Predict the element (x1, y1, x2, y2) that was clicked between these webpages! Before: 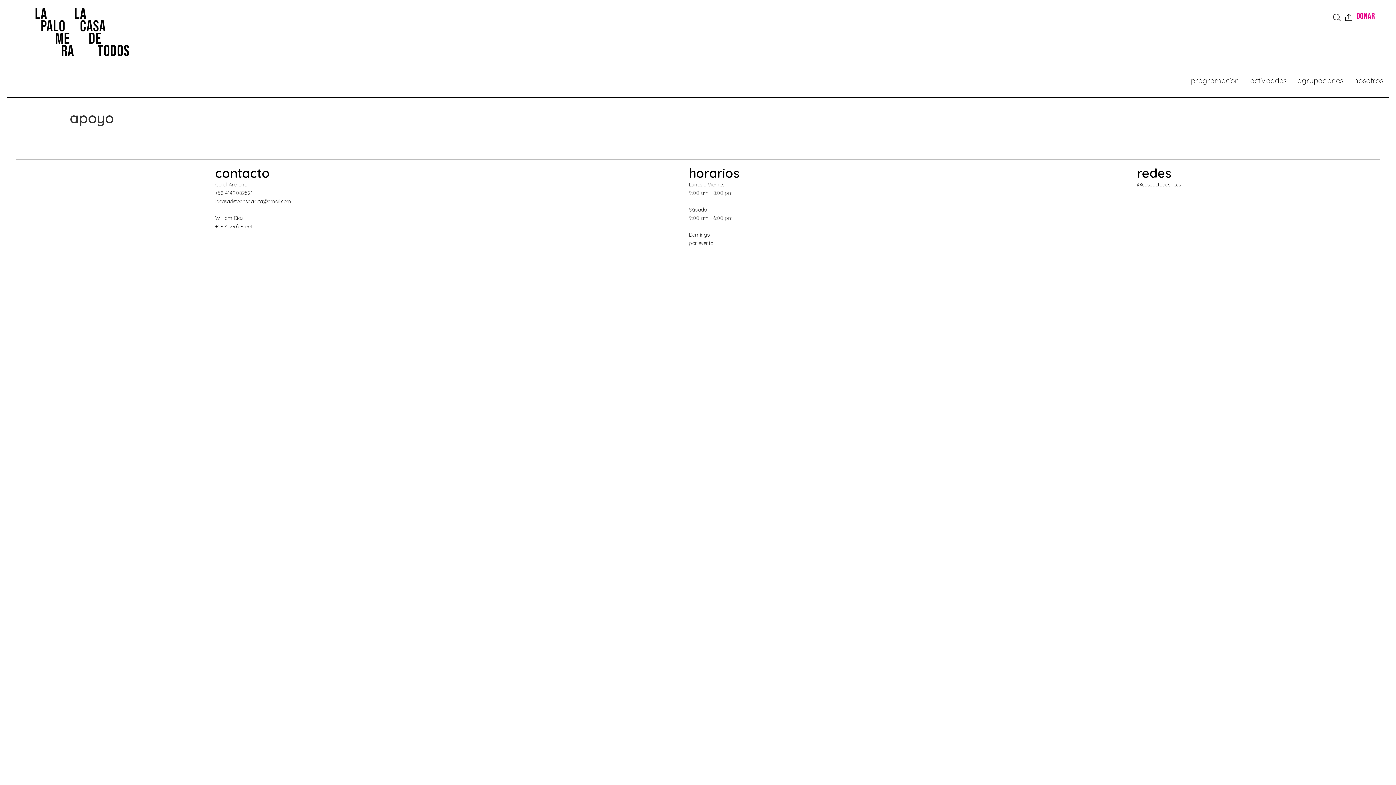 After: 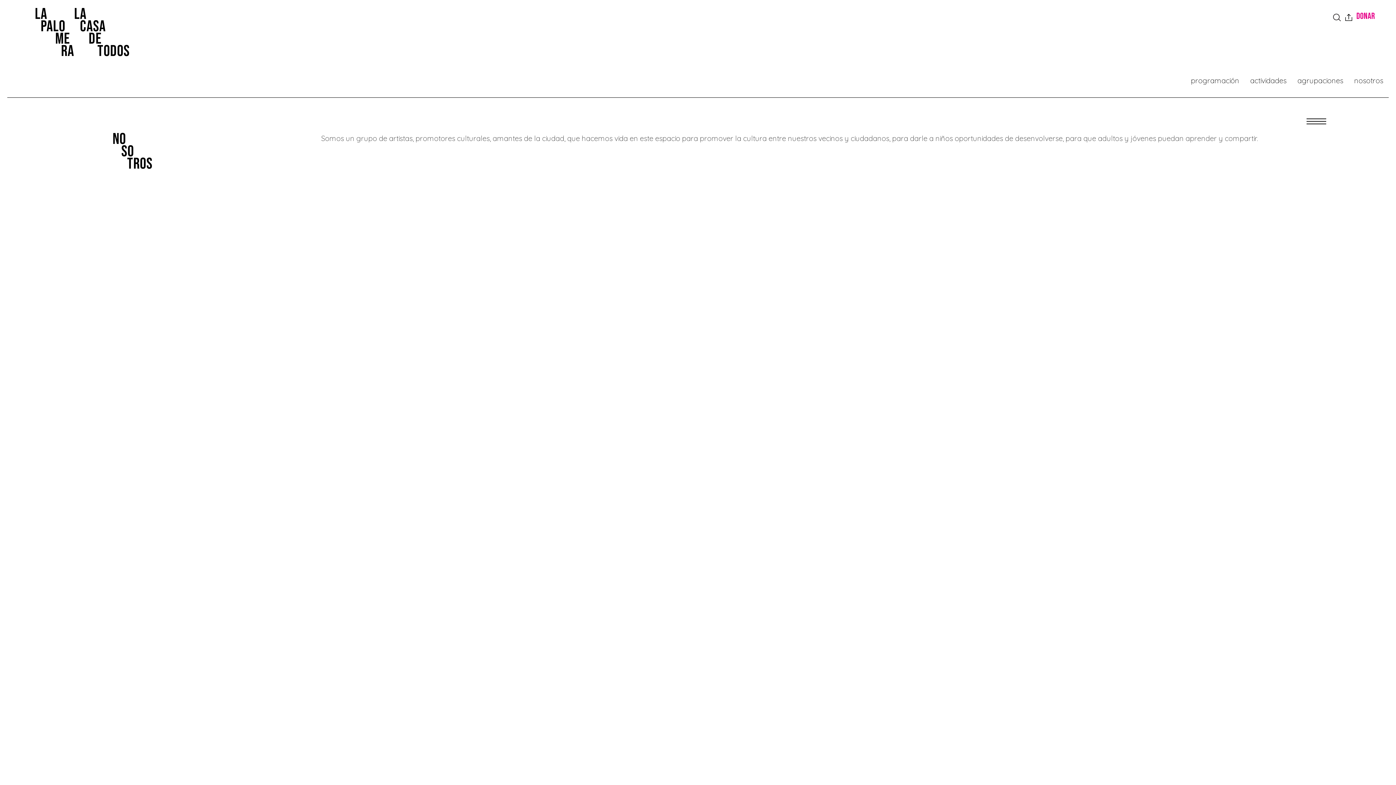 Action: label: nosotros bbox: (1350, 76, 1387, 85)